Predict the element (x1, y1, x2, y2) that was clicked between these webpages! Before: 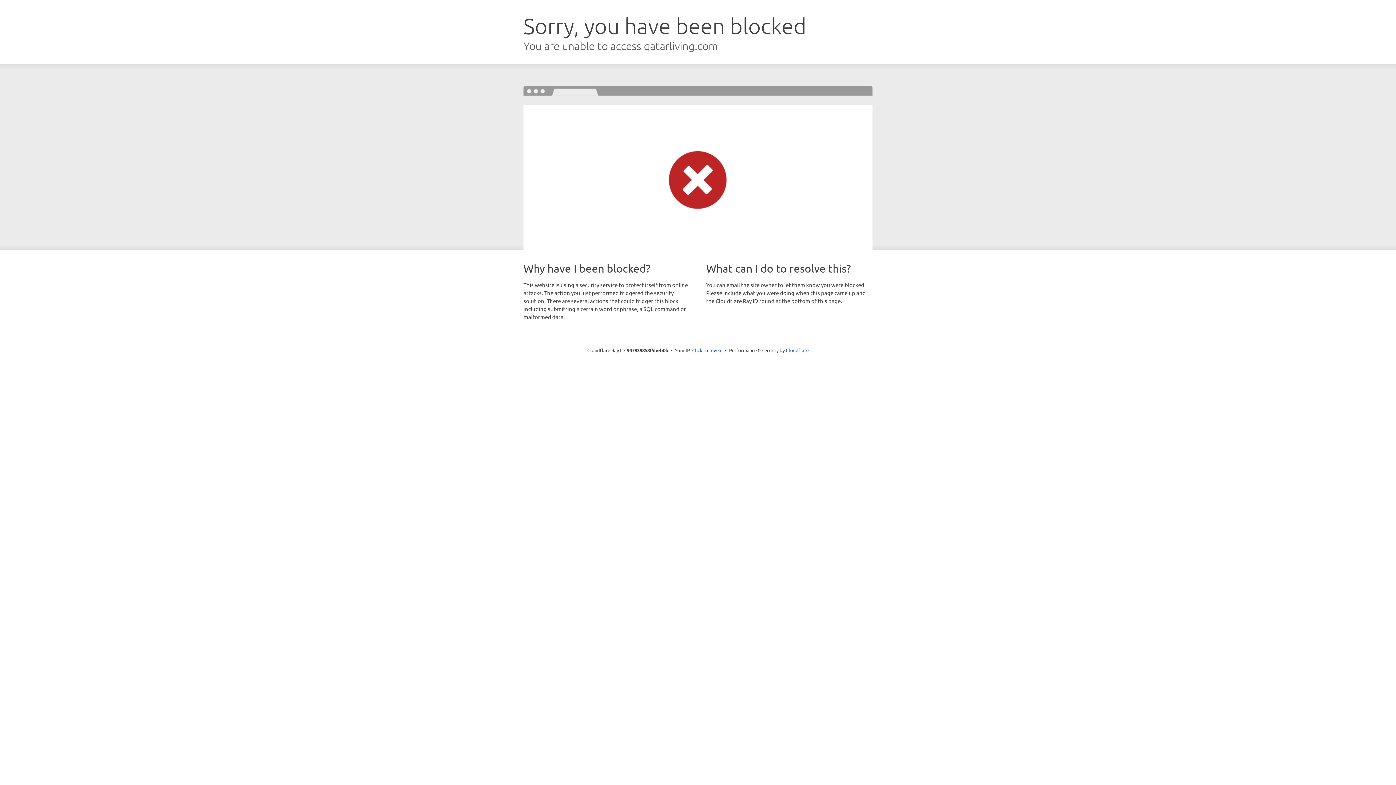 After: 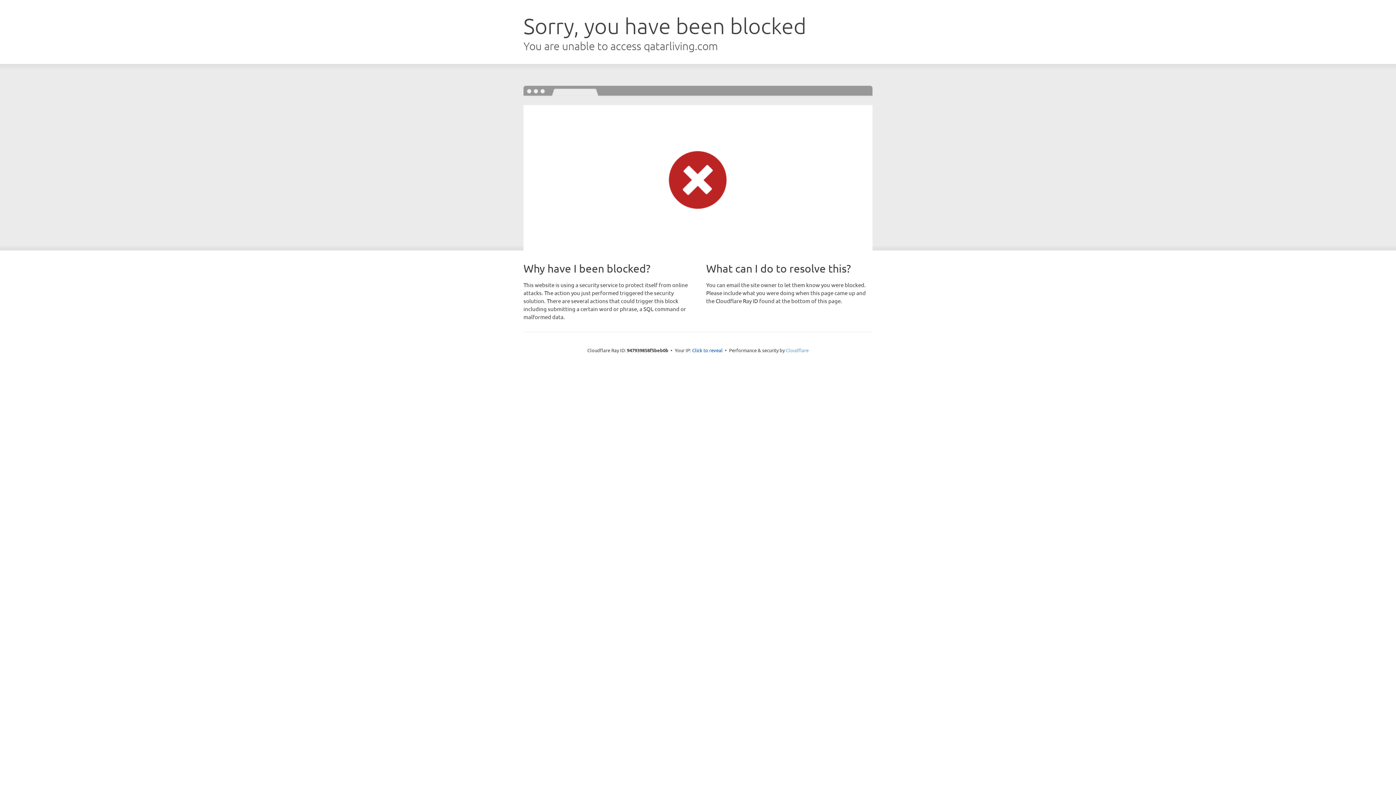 Action: label: Cloudflare bbox: (786, 347, 808, 353)